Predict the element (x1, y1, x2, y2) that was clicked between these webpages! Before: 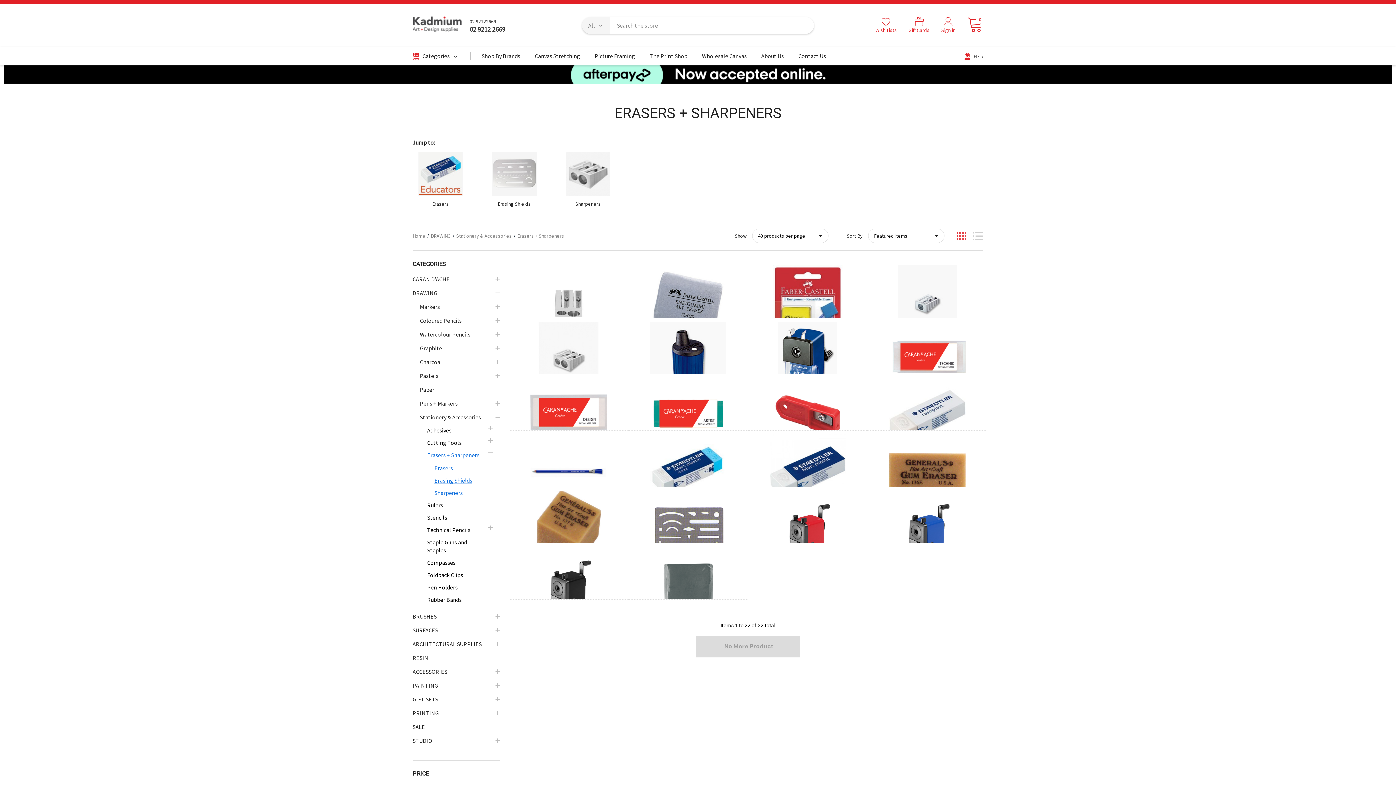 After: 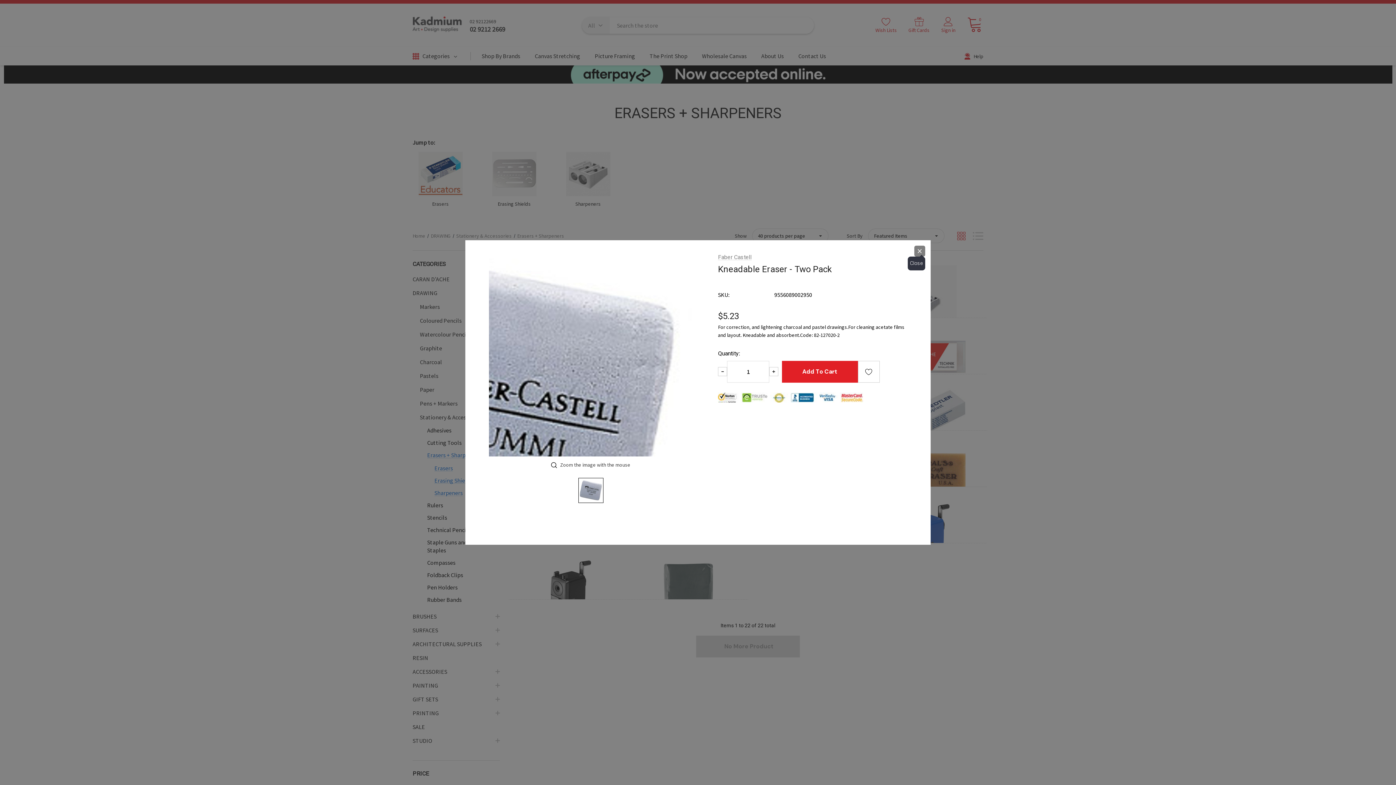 Action: bbox: (670, 291, 706, 302) label: Quick View